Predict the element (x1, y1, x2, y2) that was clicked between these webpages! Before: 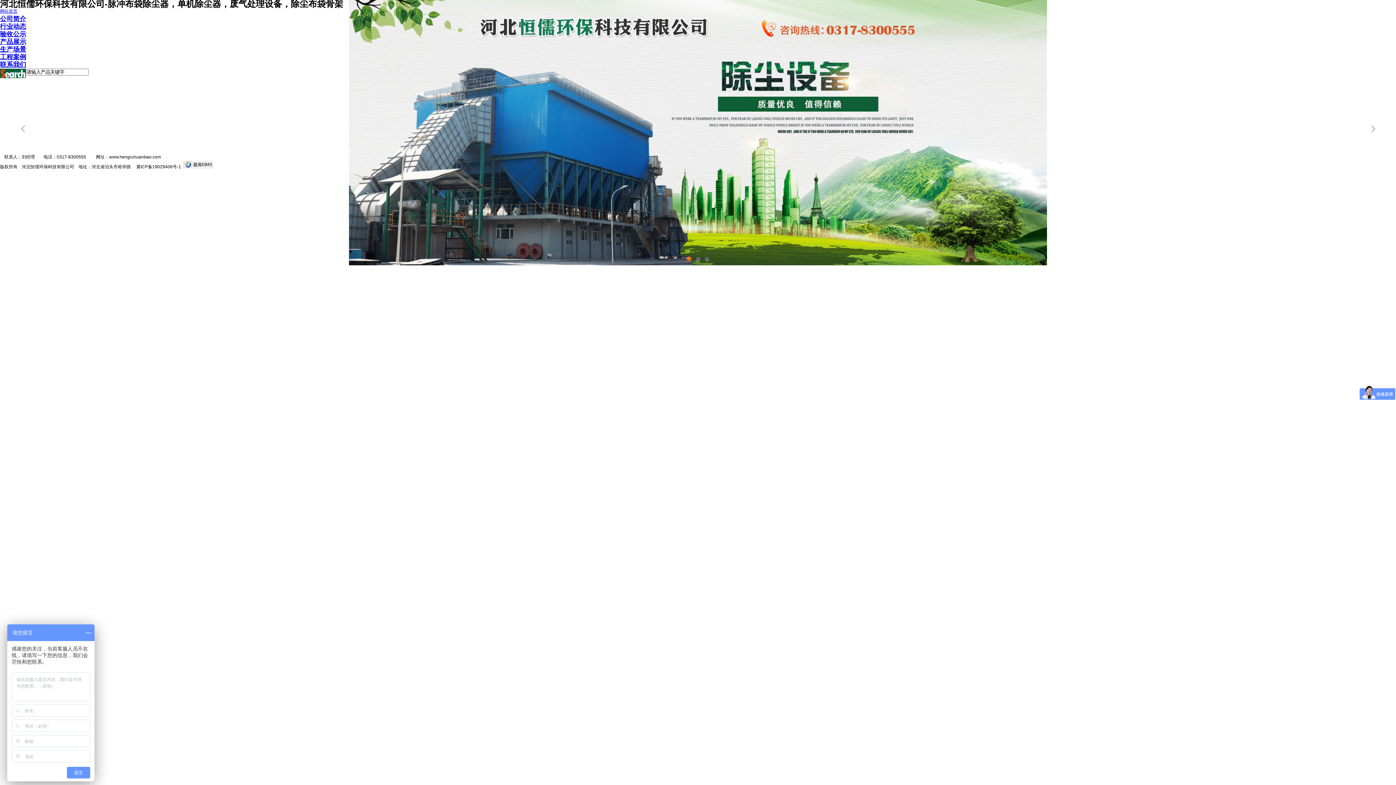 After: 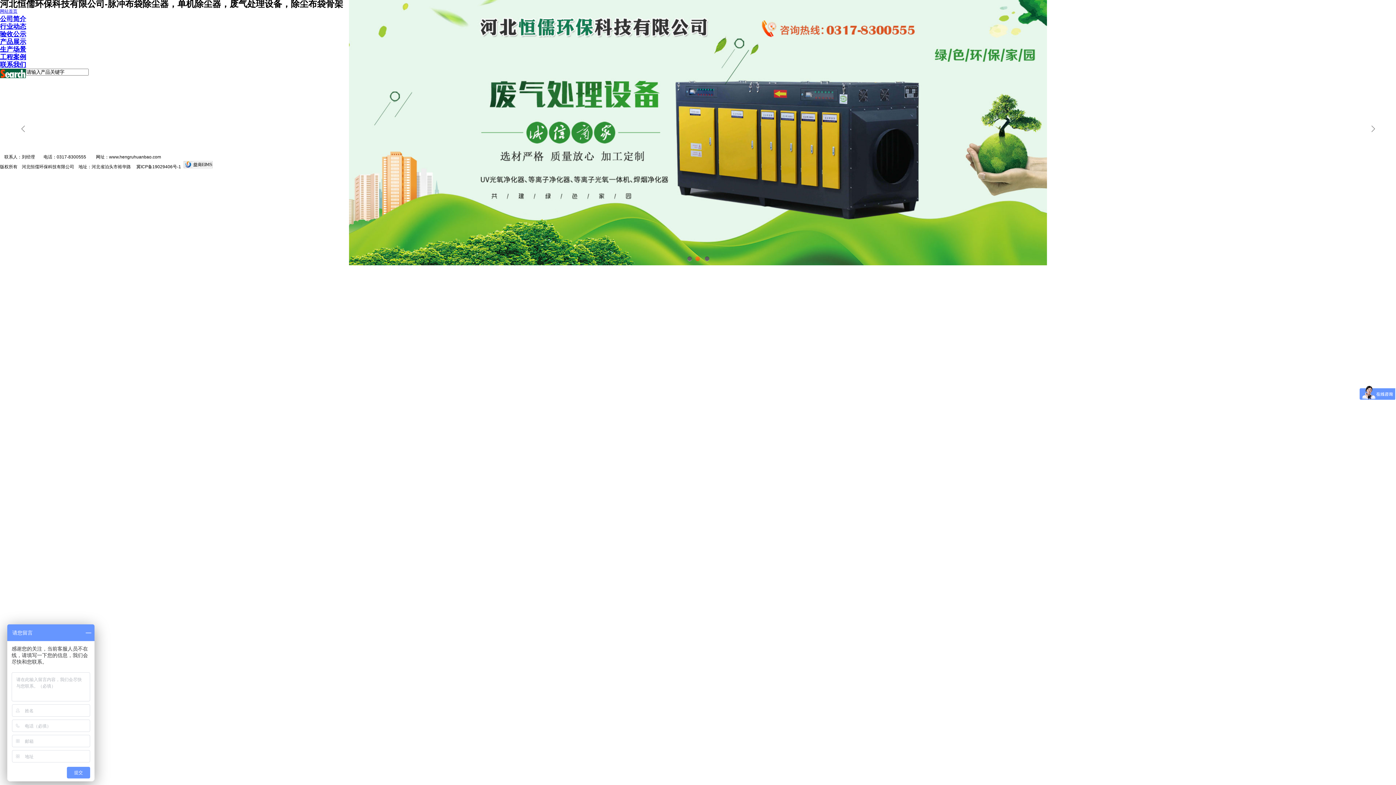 Action: bbox: (14, 119, 32, 137)